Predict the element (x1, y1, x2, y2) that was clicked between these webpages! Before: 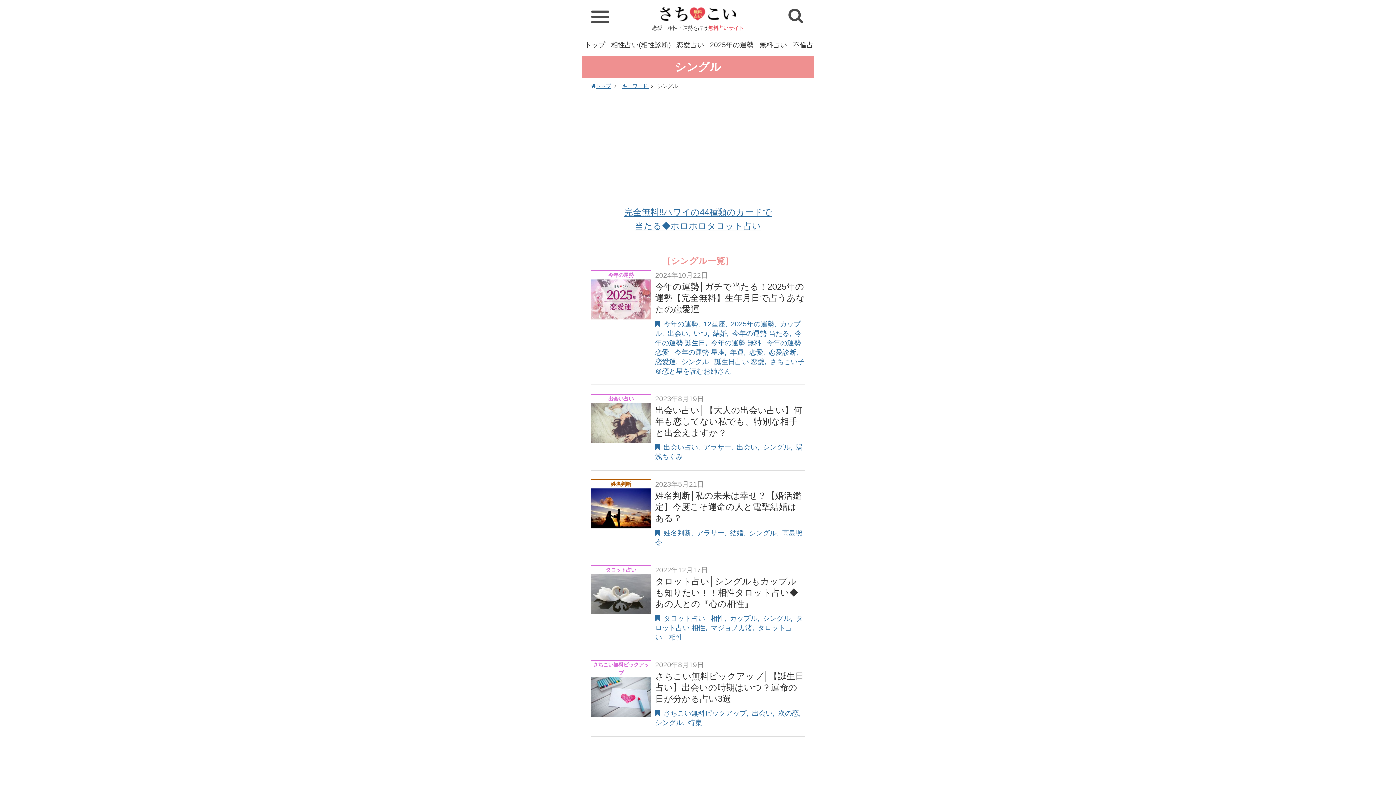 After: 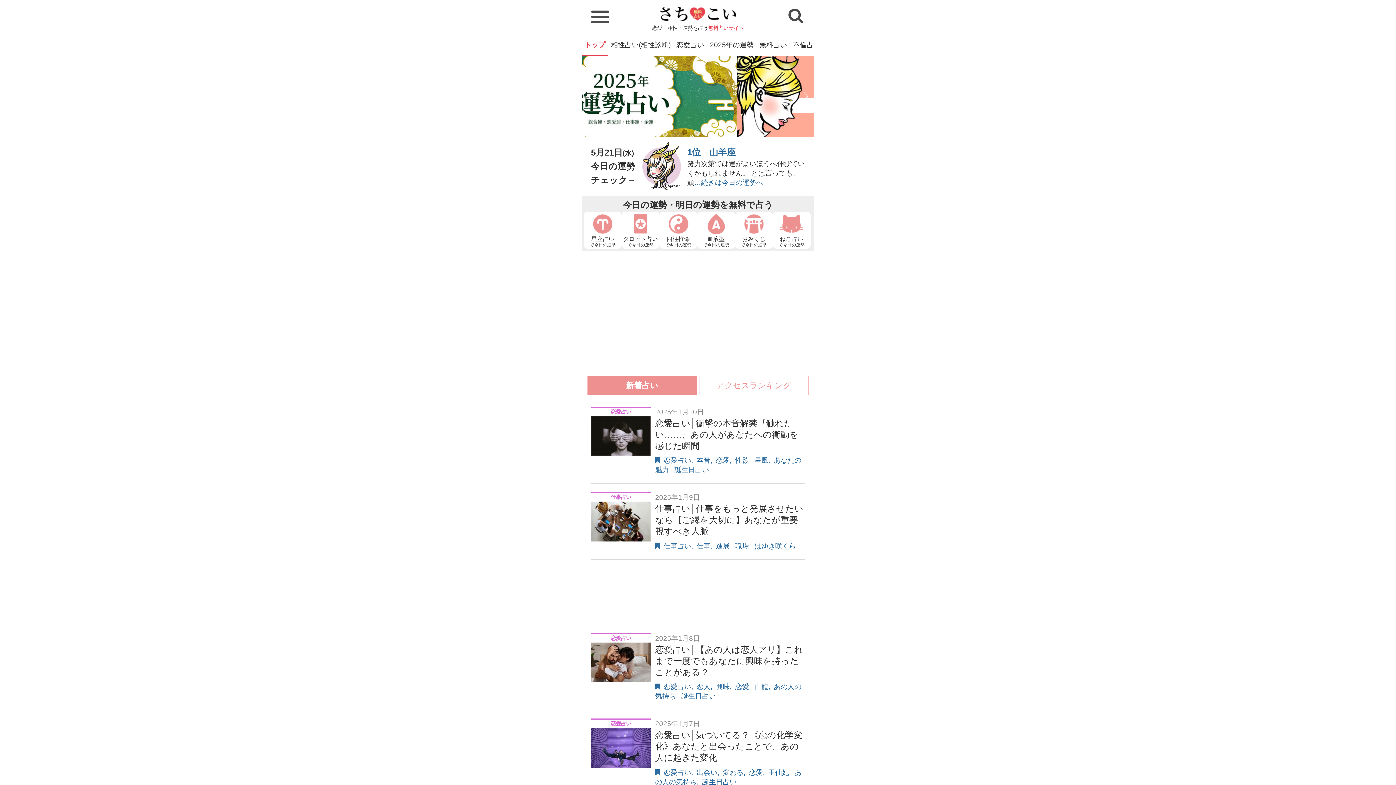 Action: bbox: (622, 83, 649, 89) label: キーワード 